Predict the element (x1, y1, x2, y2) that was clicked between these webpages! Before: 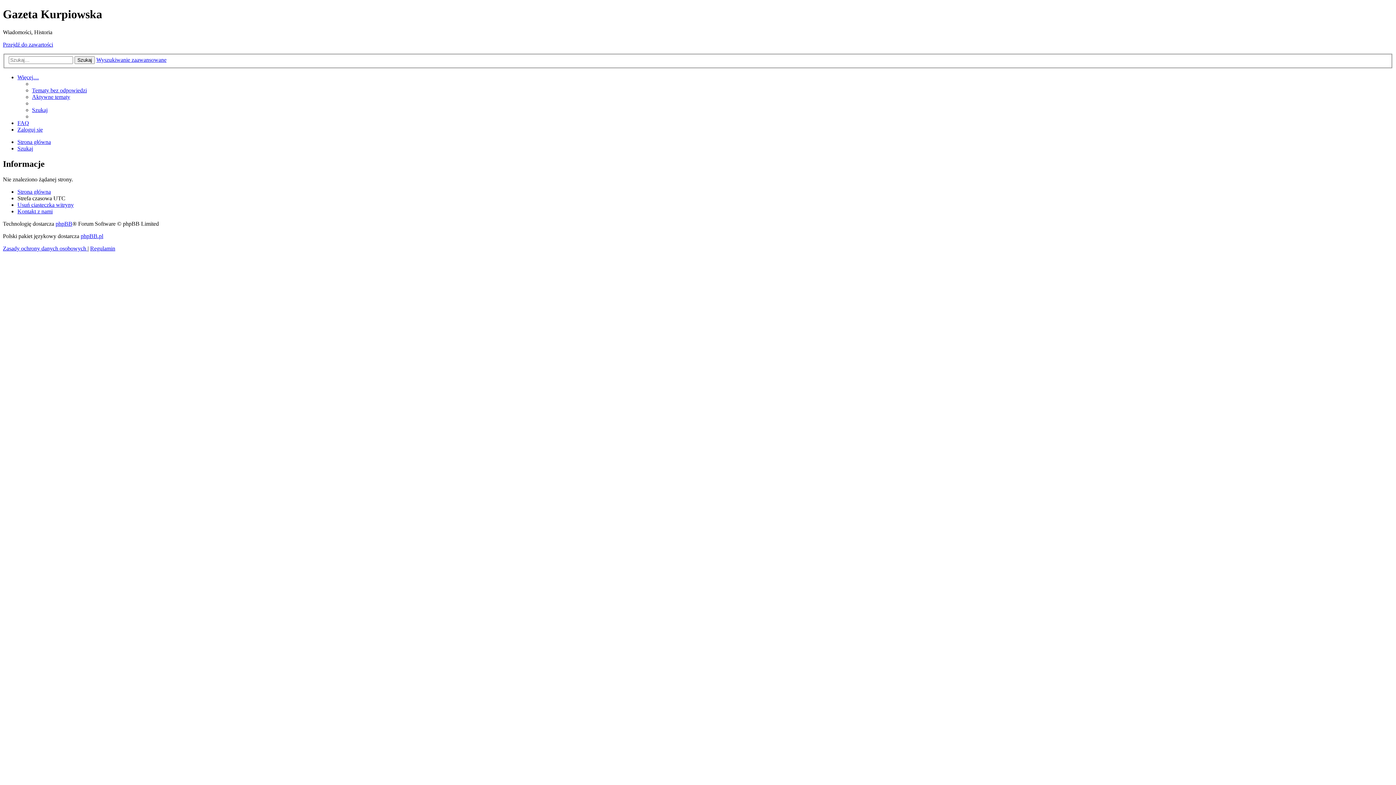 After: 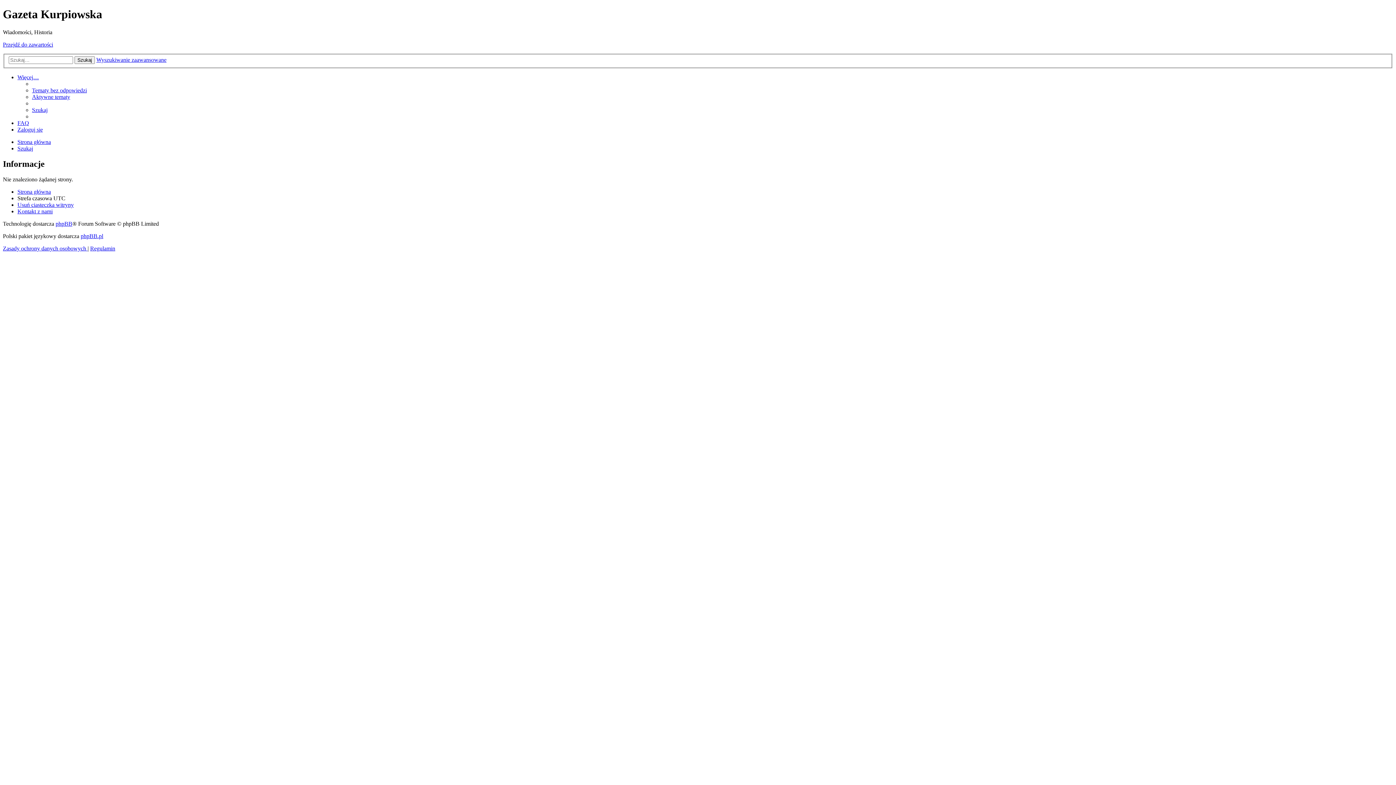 Action: bbox: (90, 245, 115, 251) label: Regulamin